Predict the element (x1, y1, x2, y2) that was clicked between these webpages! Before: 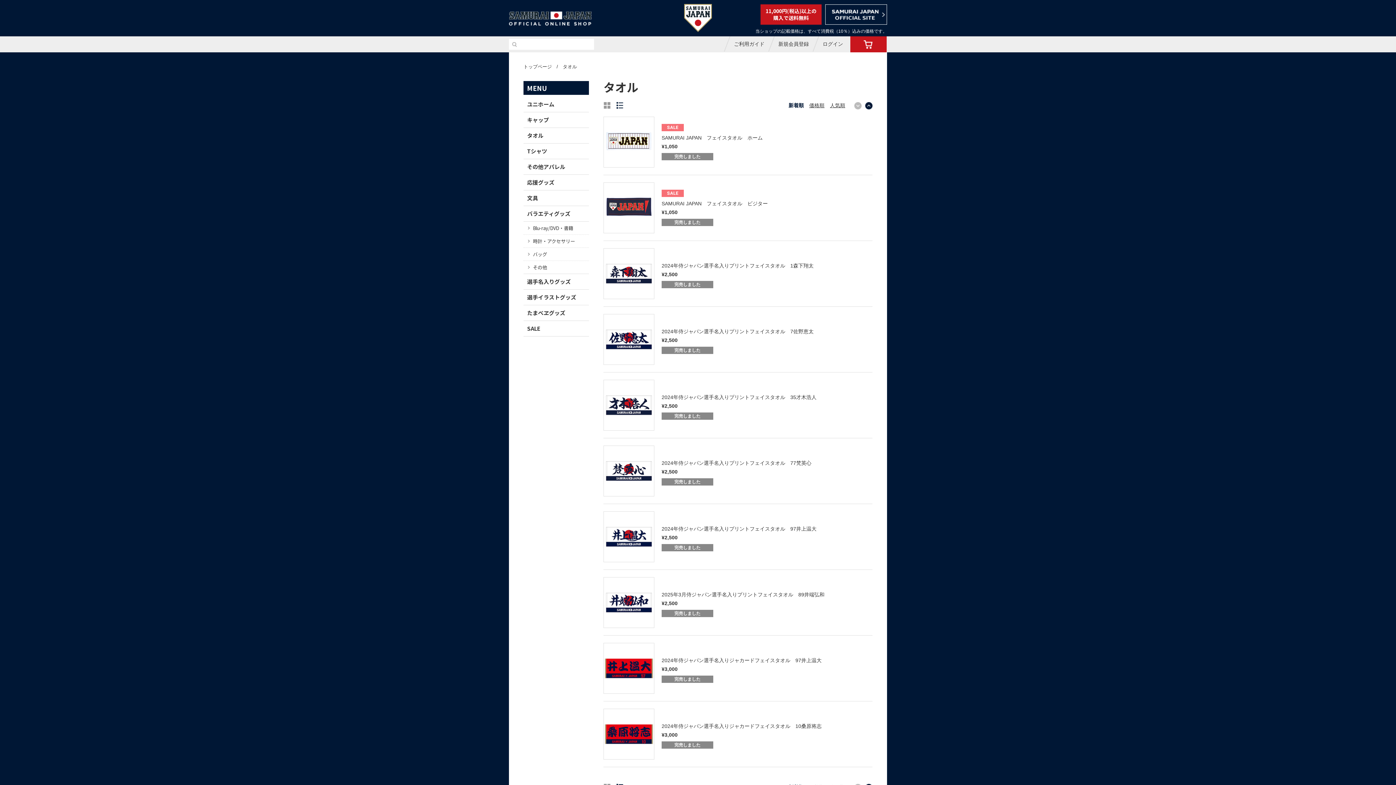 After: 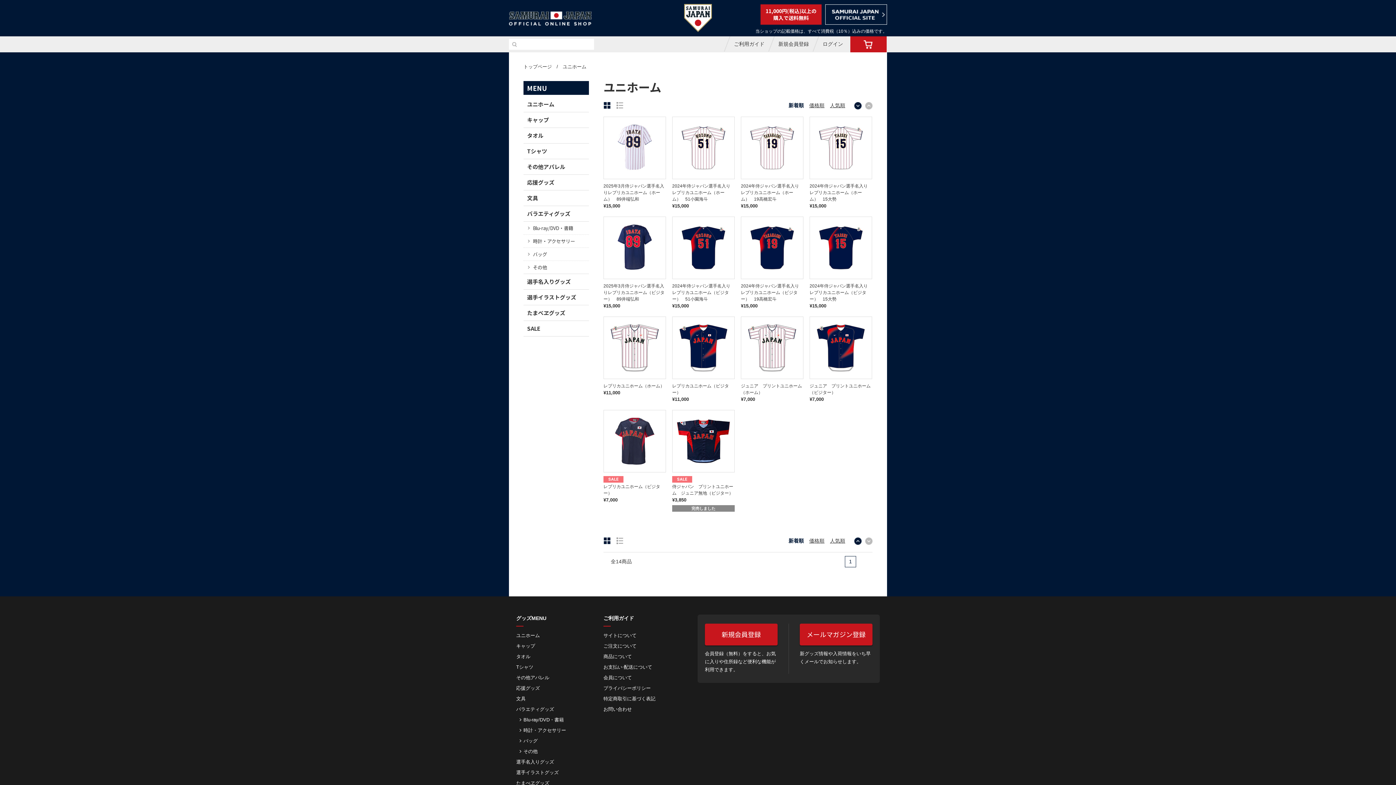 Action: label: ユニホーム bbox: (523, 96, 589, 112)